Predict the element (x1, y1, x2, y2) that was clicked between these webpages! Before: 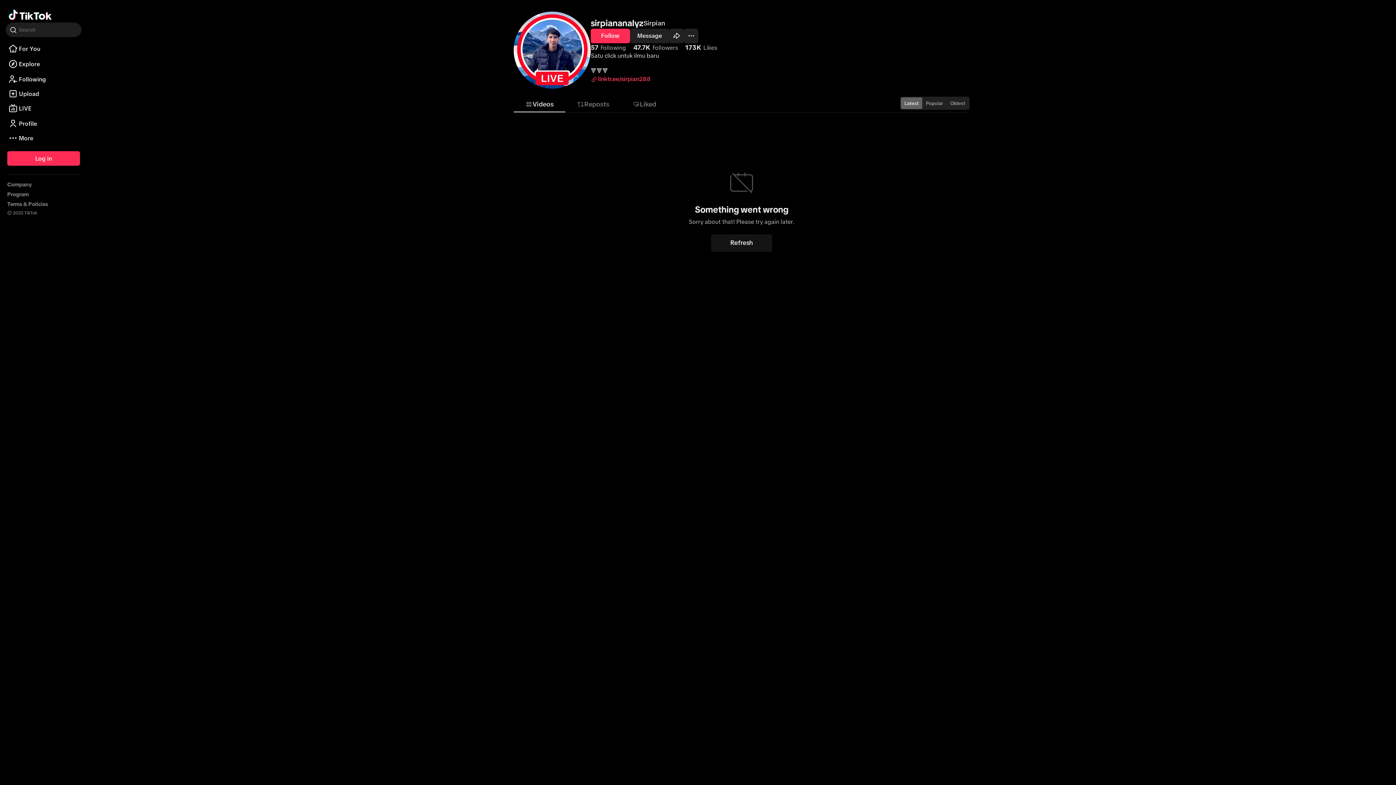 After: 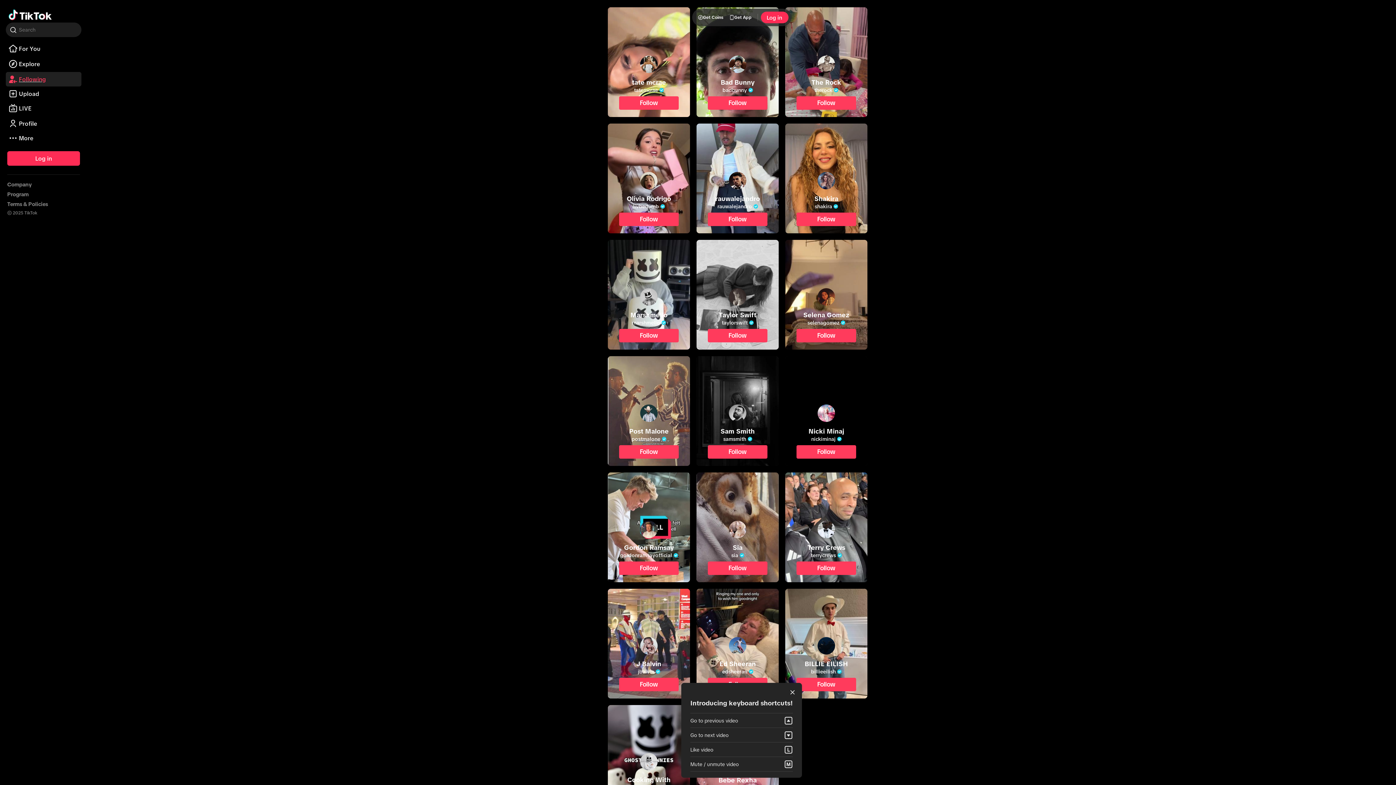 Action: bbox: (5, 122, 81, 137) label: Following